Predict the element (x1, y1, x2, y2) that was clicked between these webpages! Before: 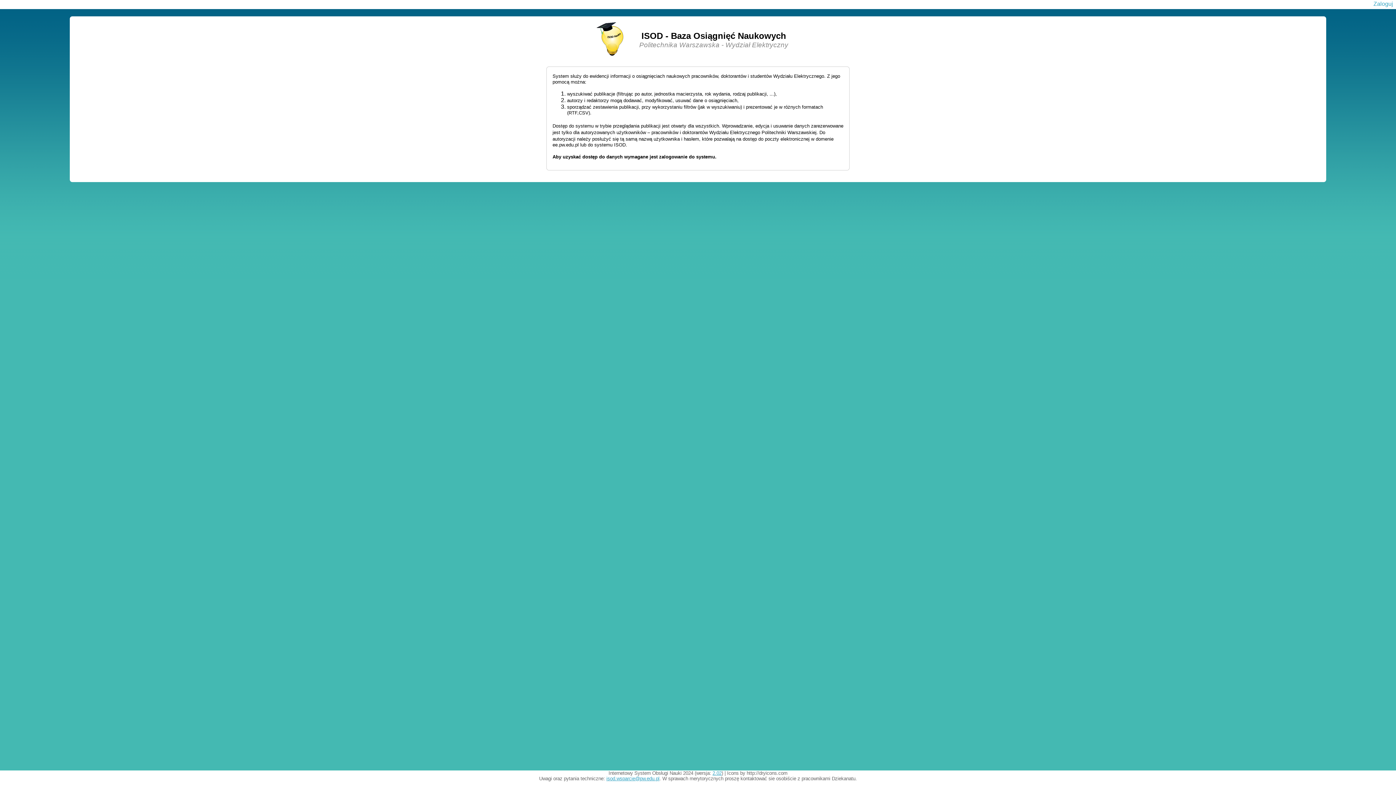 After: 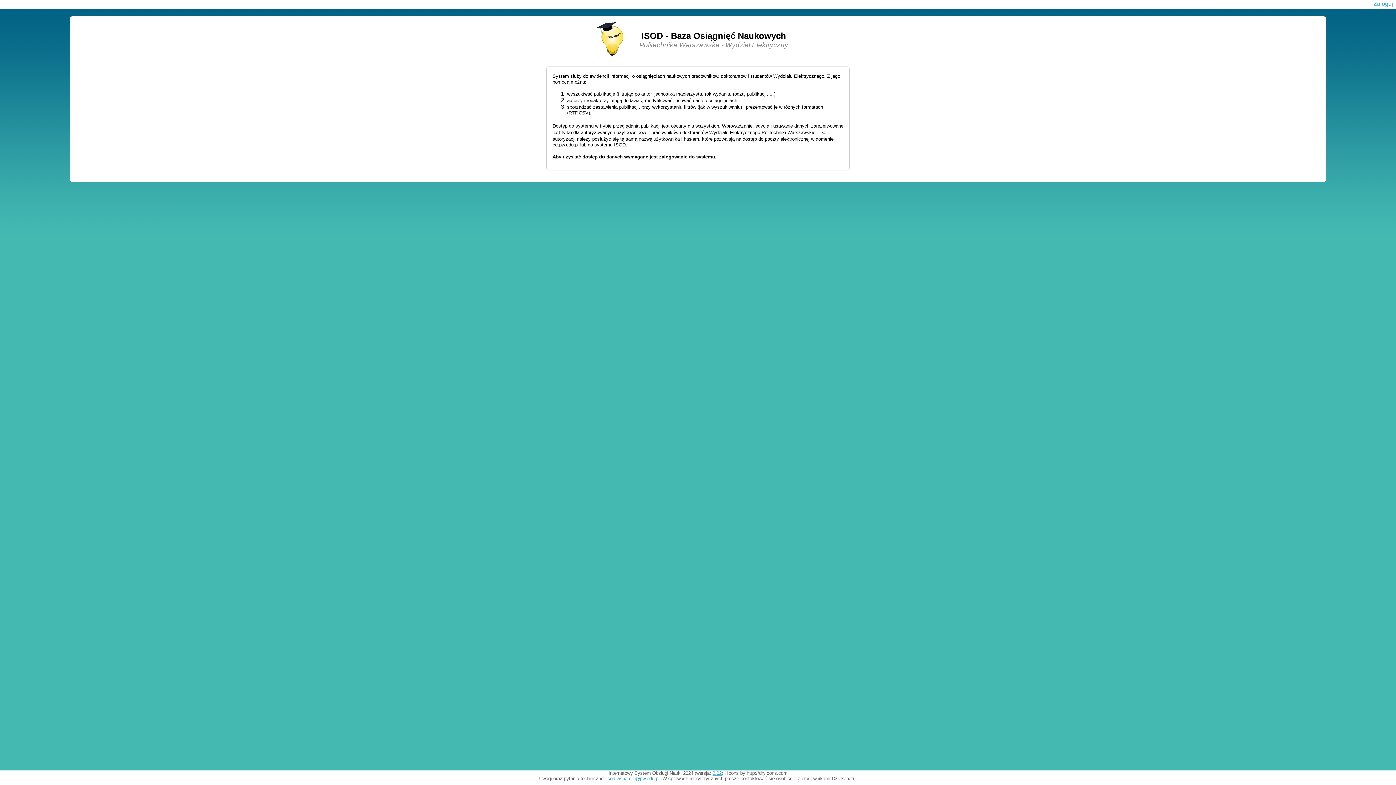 Action: label: 2.02 bbox: (712, 770, 721, 776)